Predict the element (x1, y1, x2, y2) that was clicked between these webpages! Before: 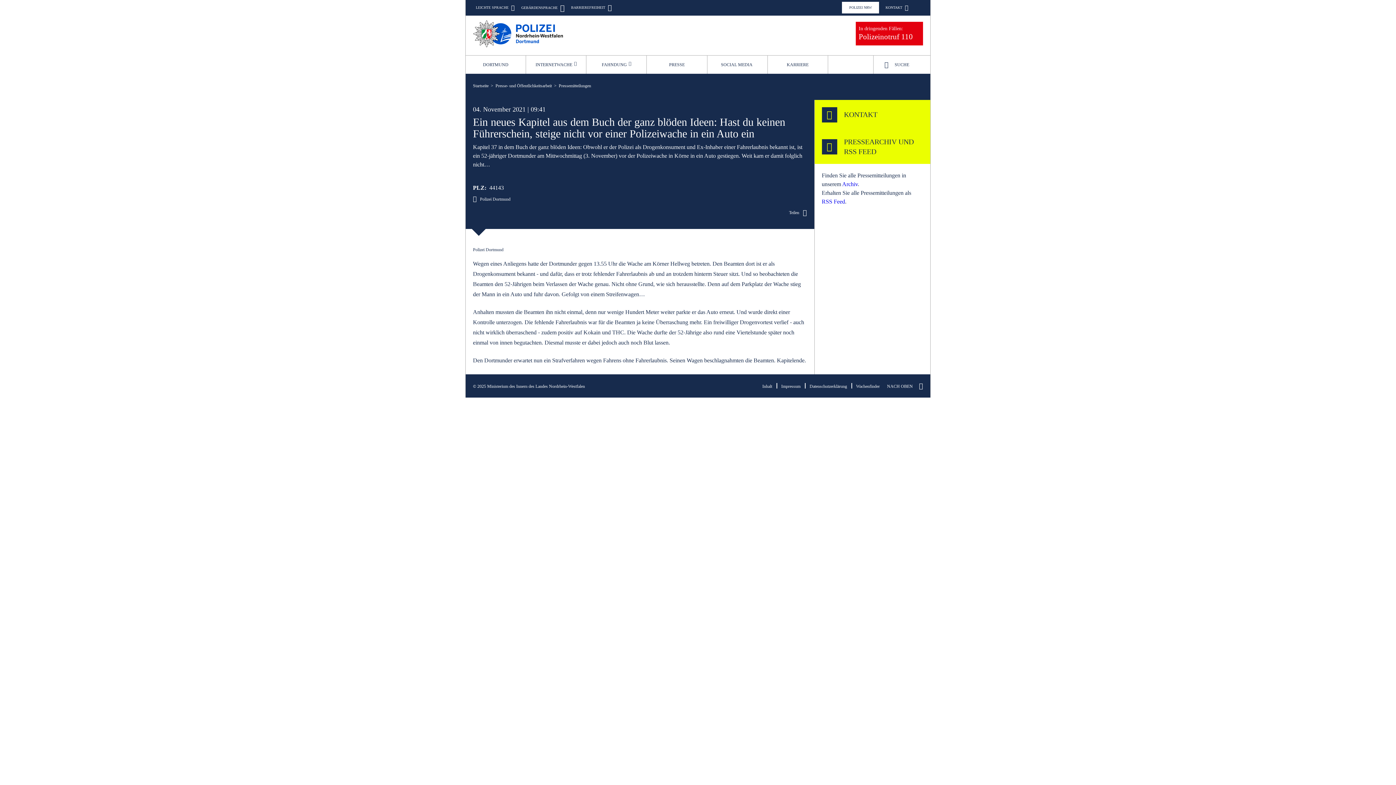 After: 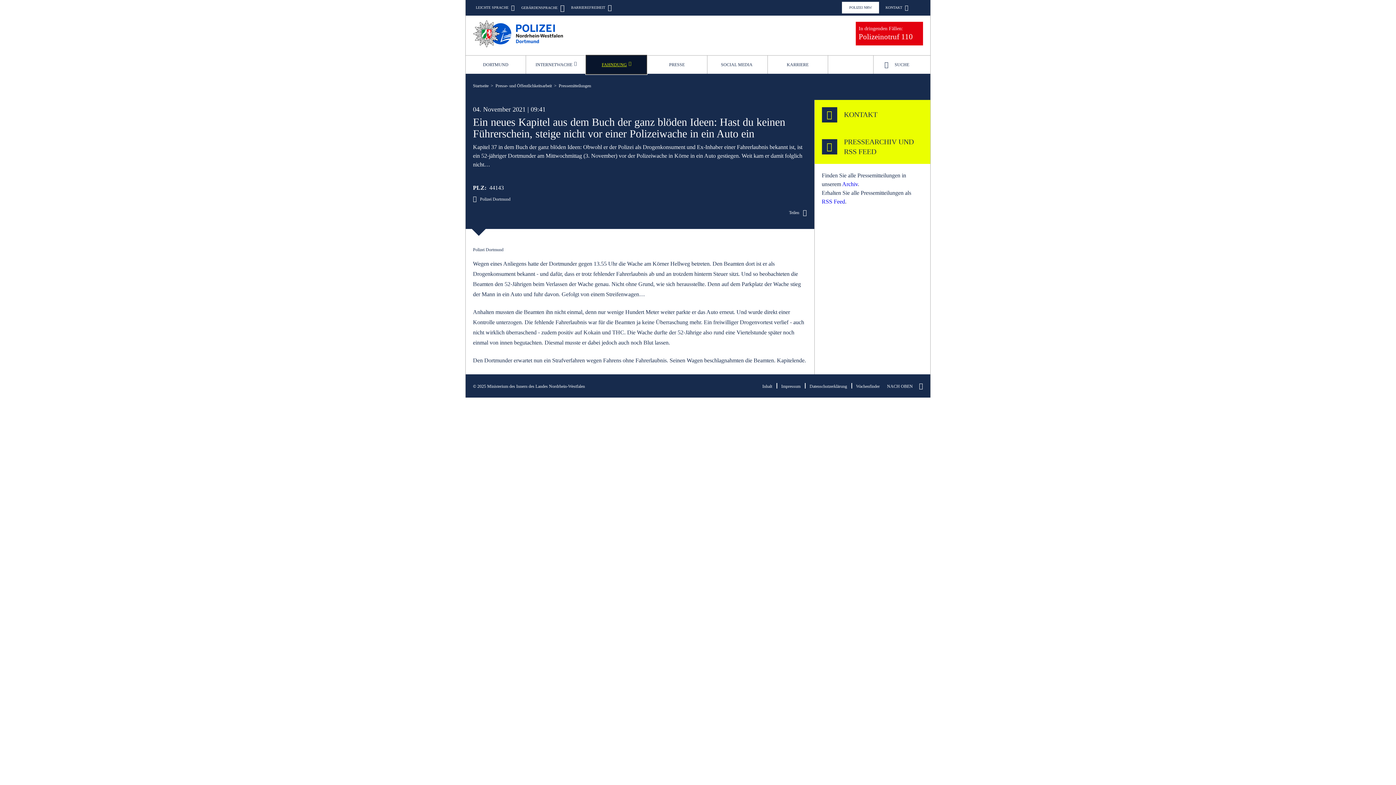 Action: label: FAHNDUNG bbox: (586, 55, 646, 73)